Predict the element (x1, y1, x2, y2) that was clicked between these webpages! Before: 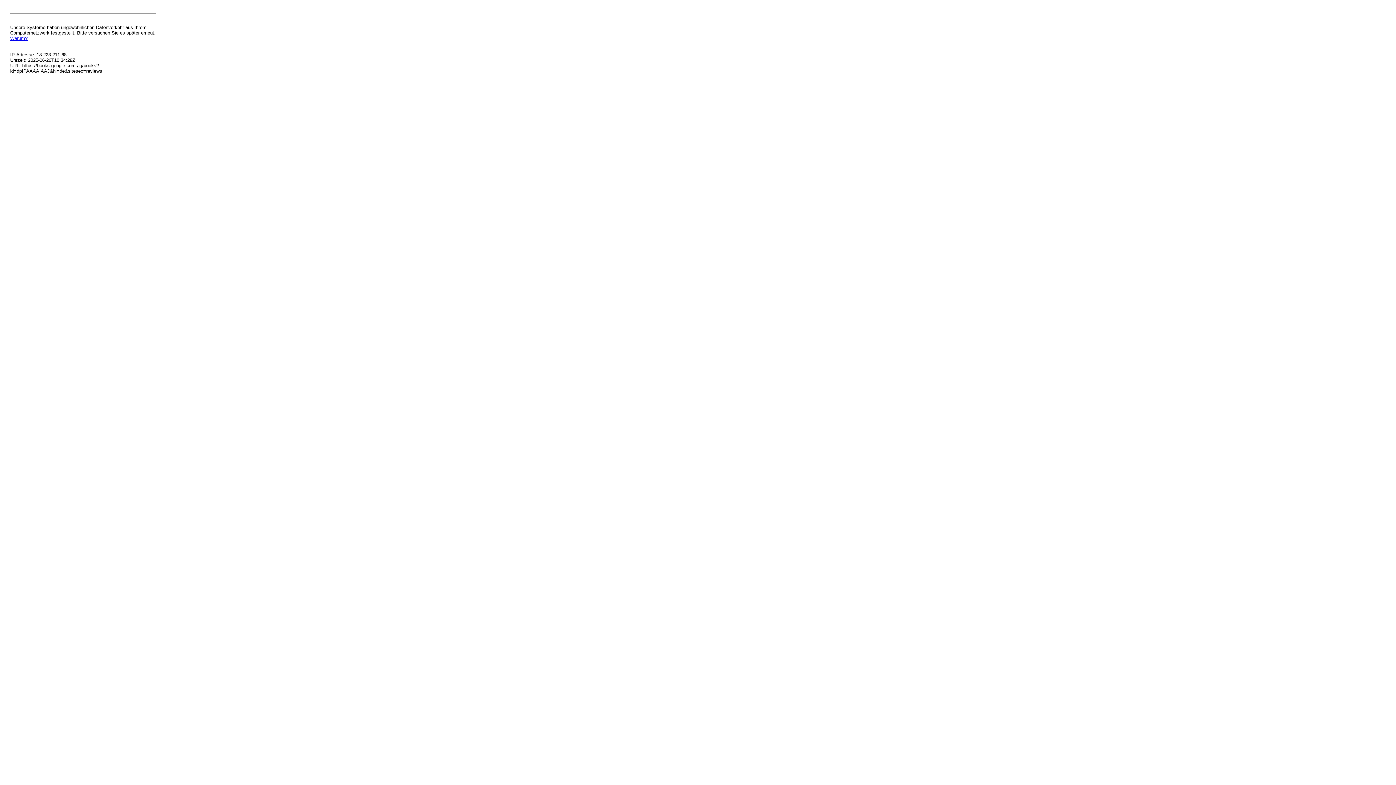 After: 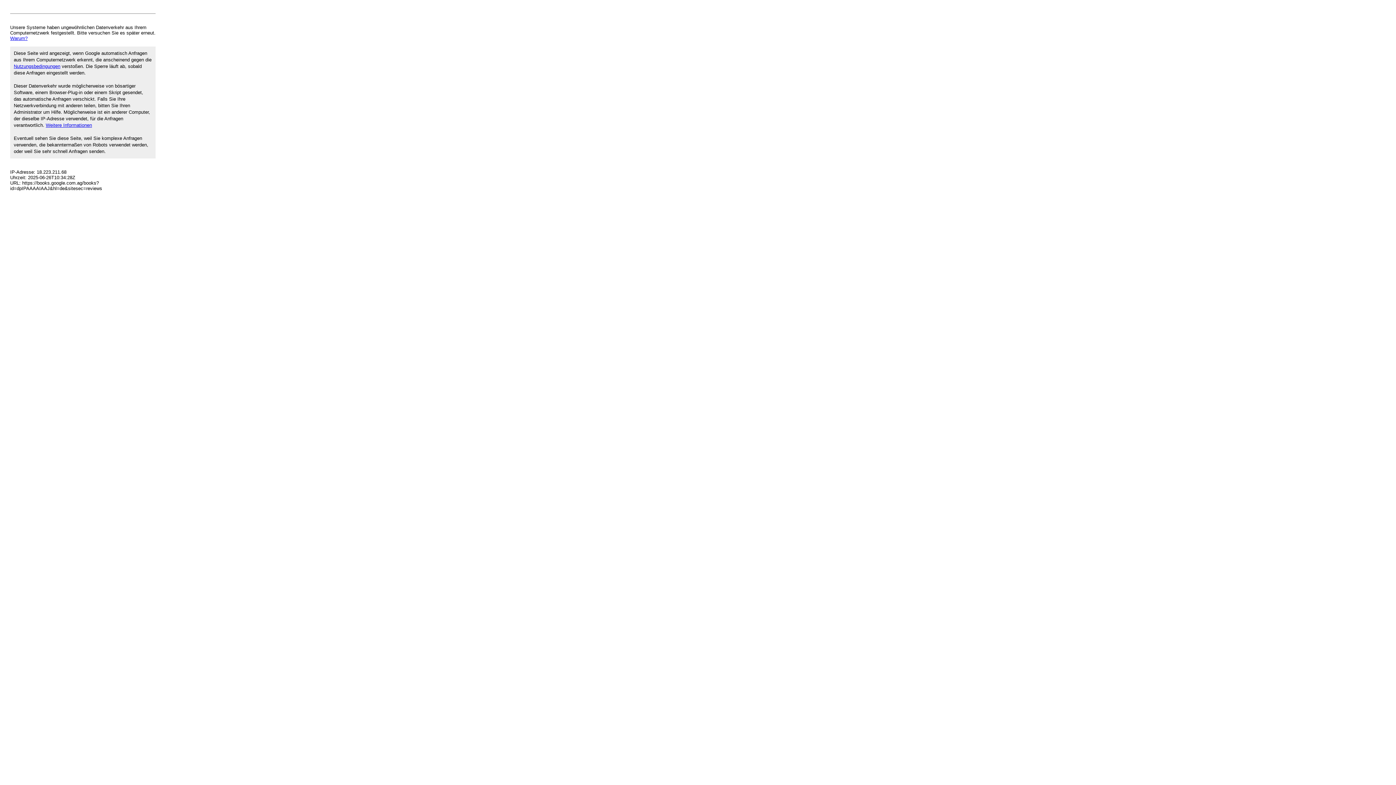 Action: label: Warum? bbox: (10, 35, 27, 41)